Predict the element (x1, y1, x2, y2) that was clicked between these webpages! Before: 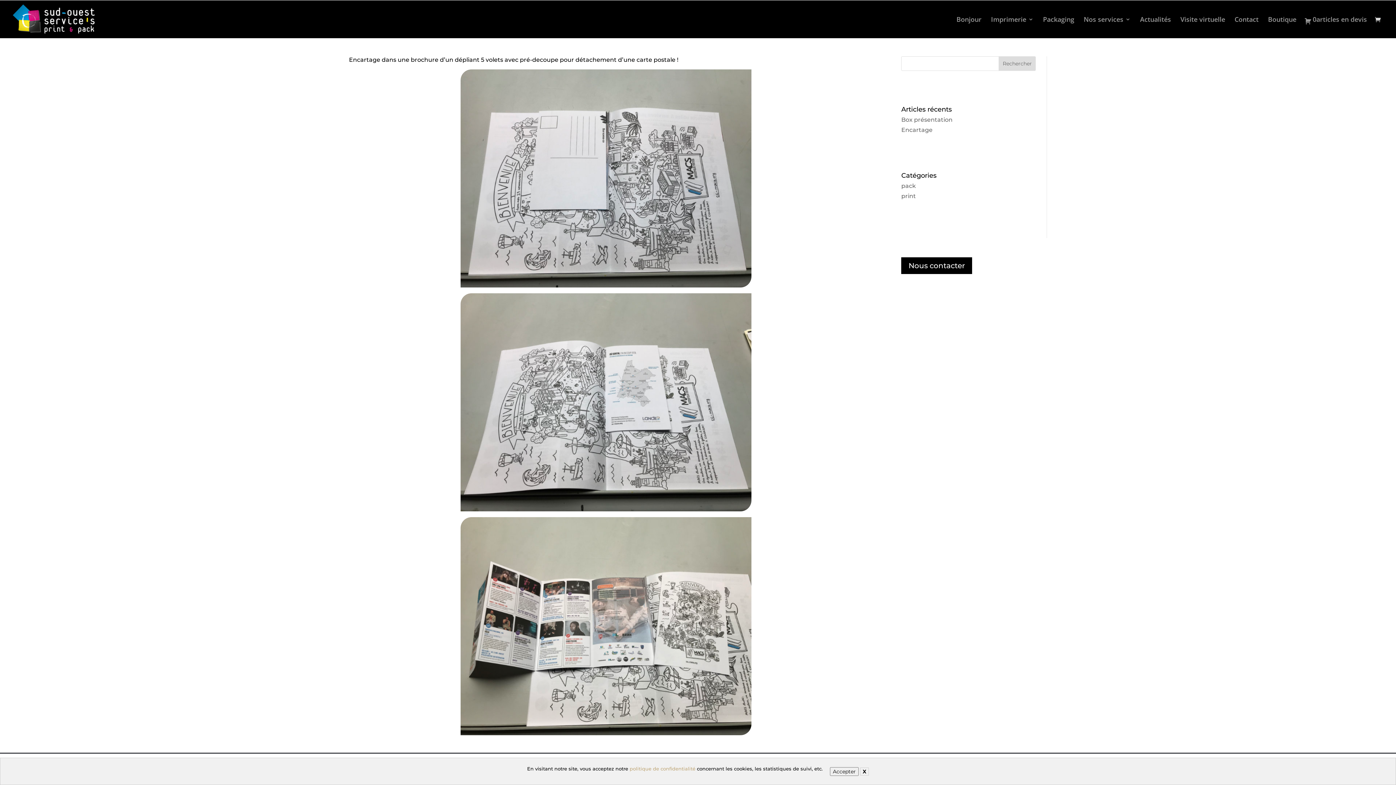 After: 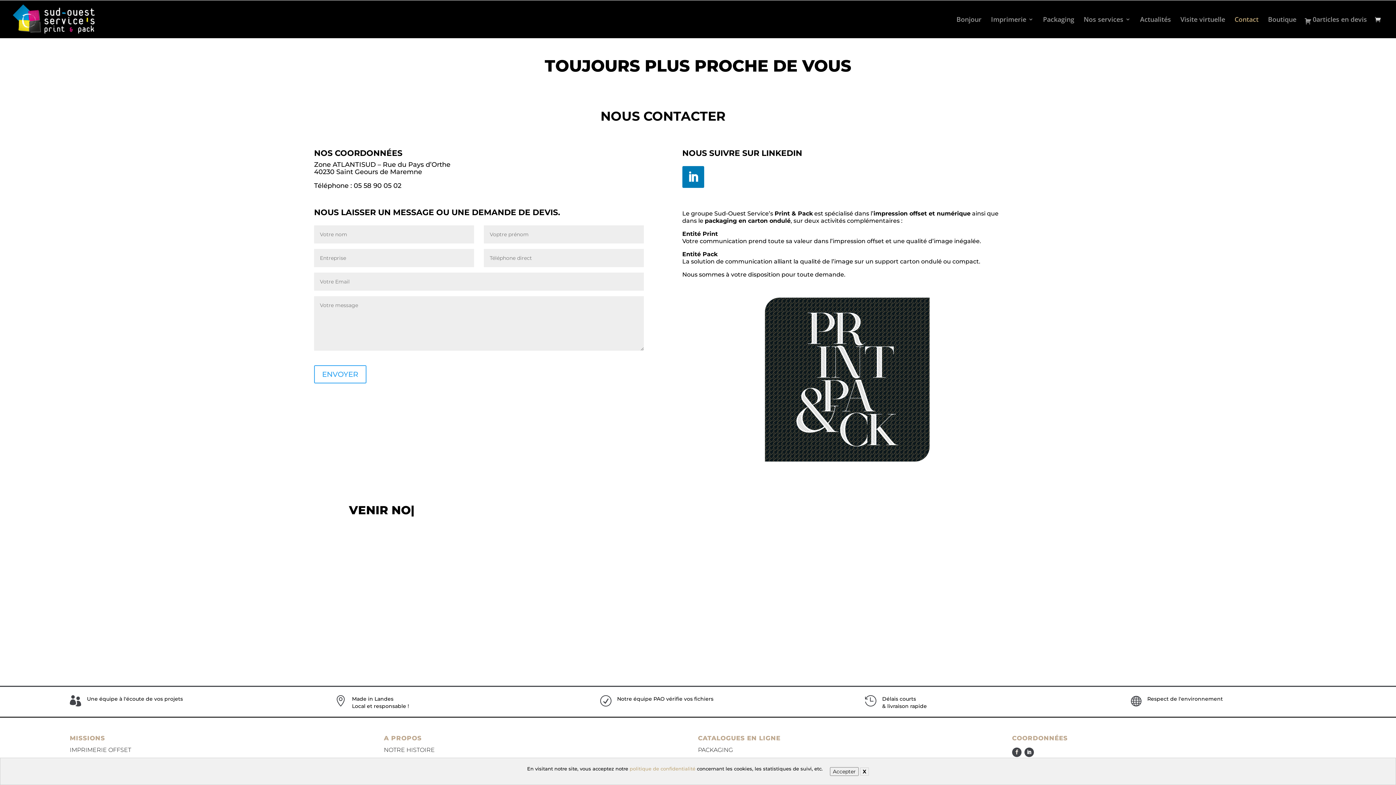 Action: label: Nous contacter bbox: (901, 257, 972, 274)